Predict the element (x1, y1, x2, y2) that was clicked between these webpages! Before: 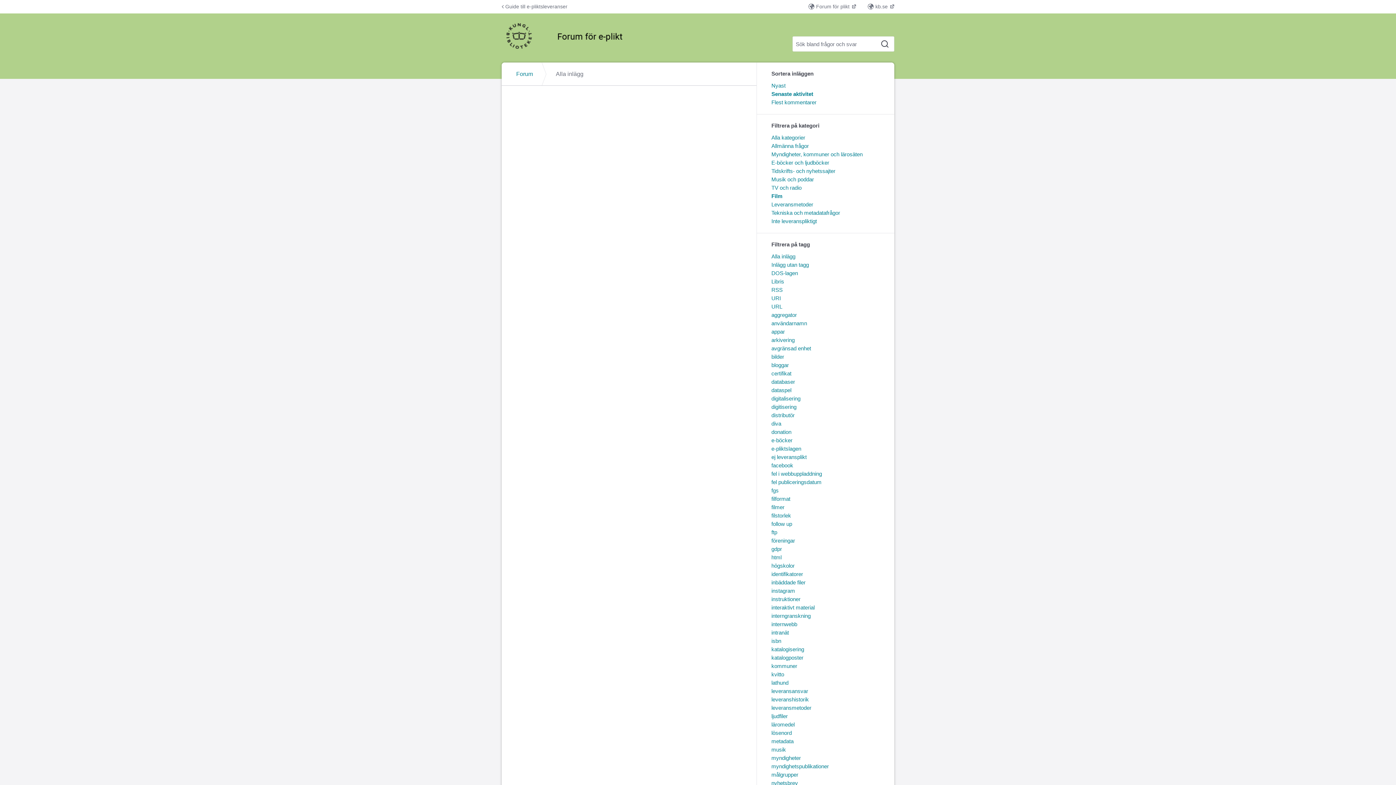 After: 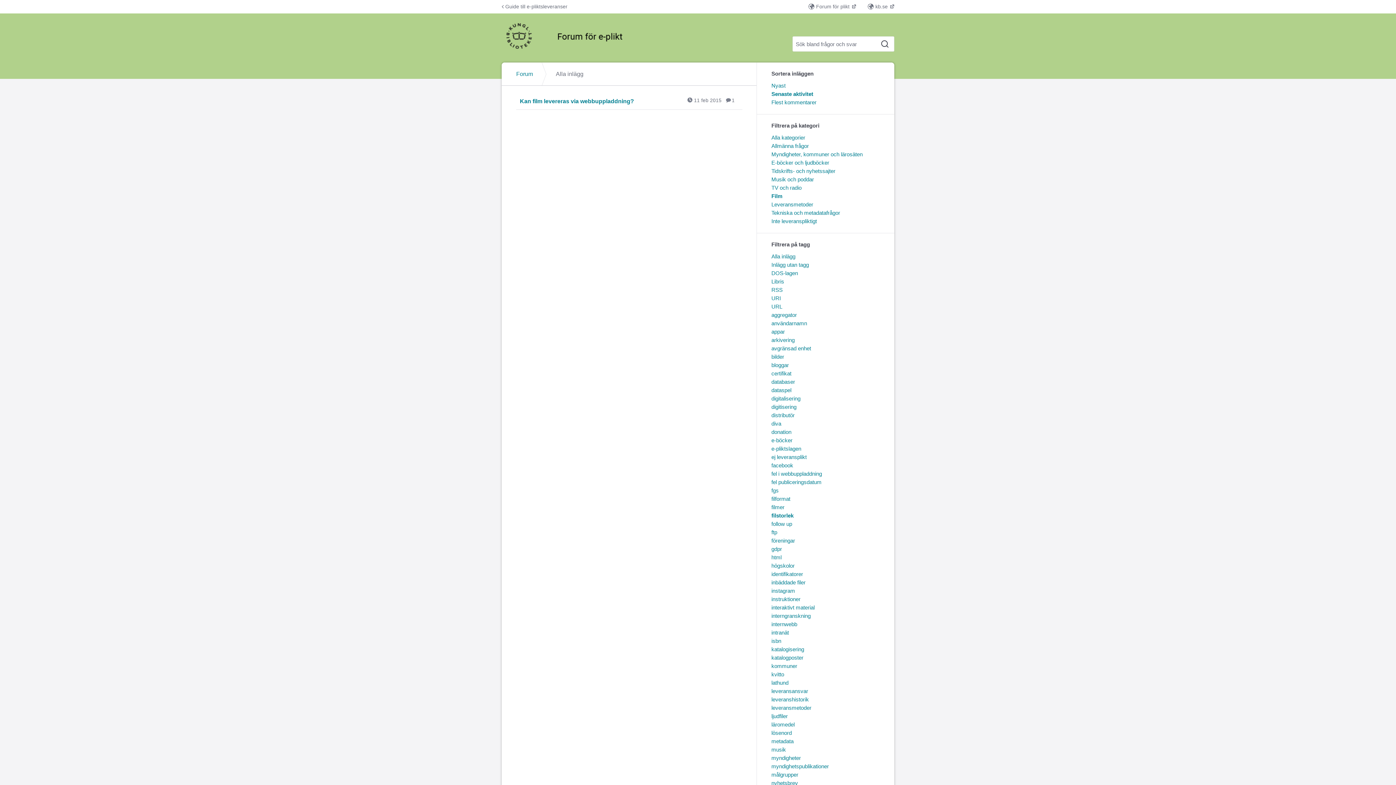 Action: bbox: (771, 513, 791, 518) label: filstorlek